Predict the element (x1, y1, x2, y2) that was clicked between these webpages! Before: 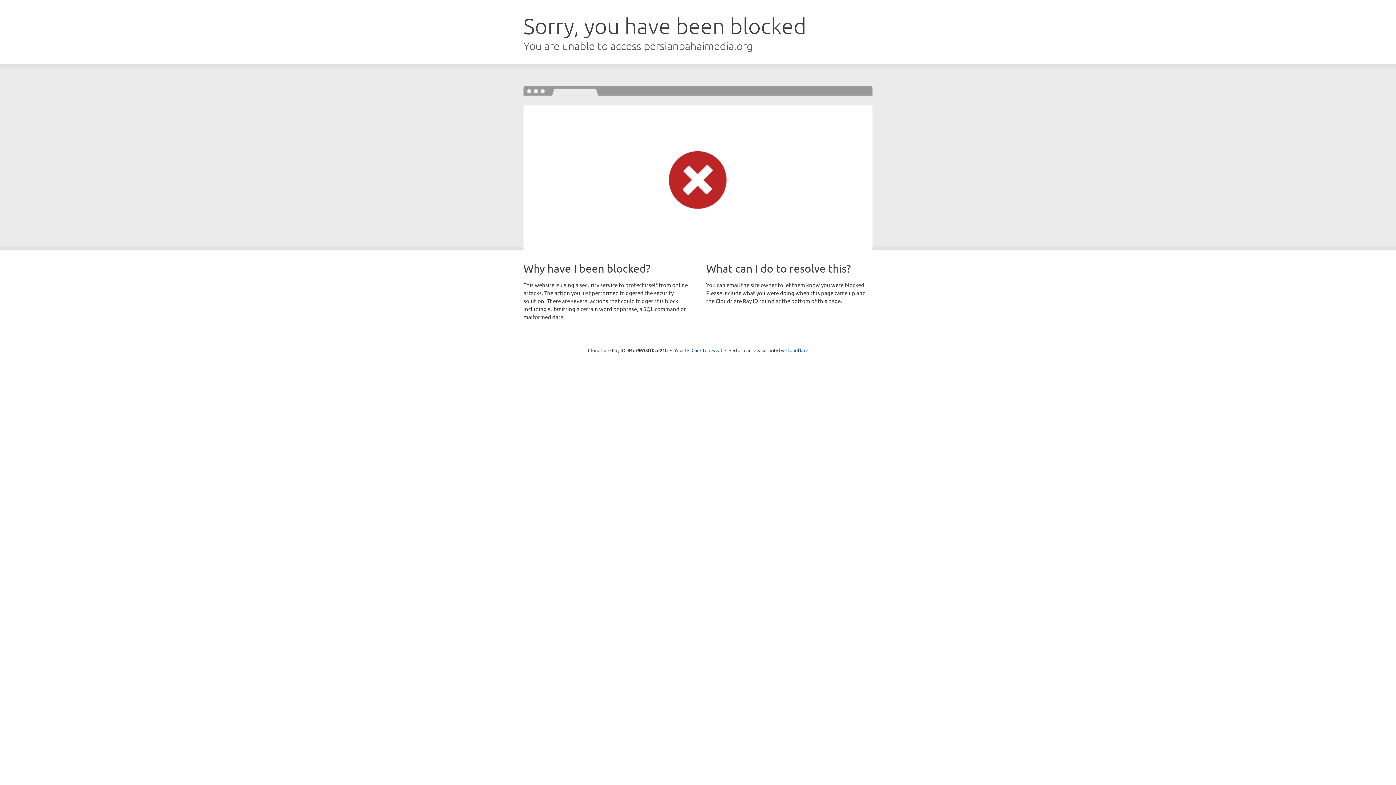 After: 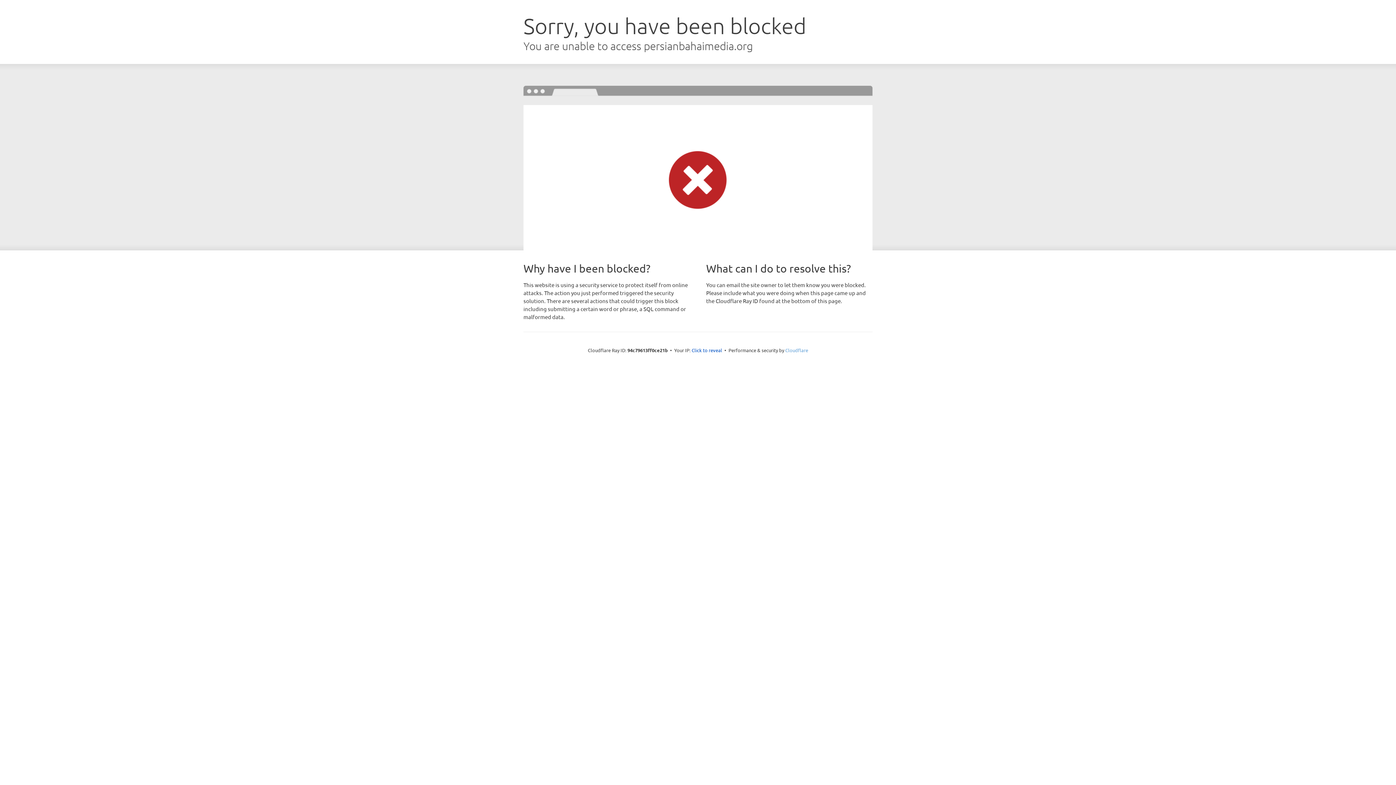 Action: bbox: (785, 347, 808, 353) label: Cloudflare